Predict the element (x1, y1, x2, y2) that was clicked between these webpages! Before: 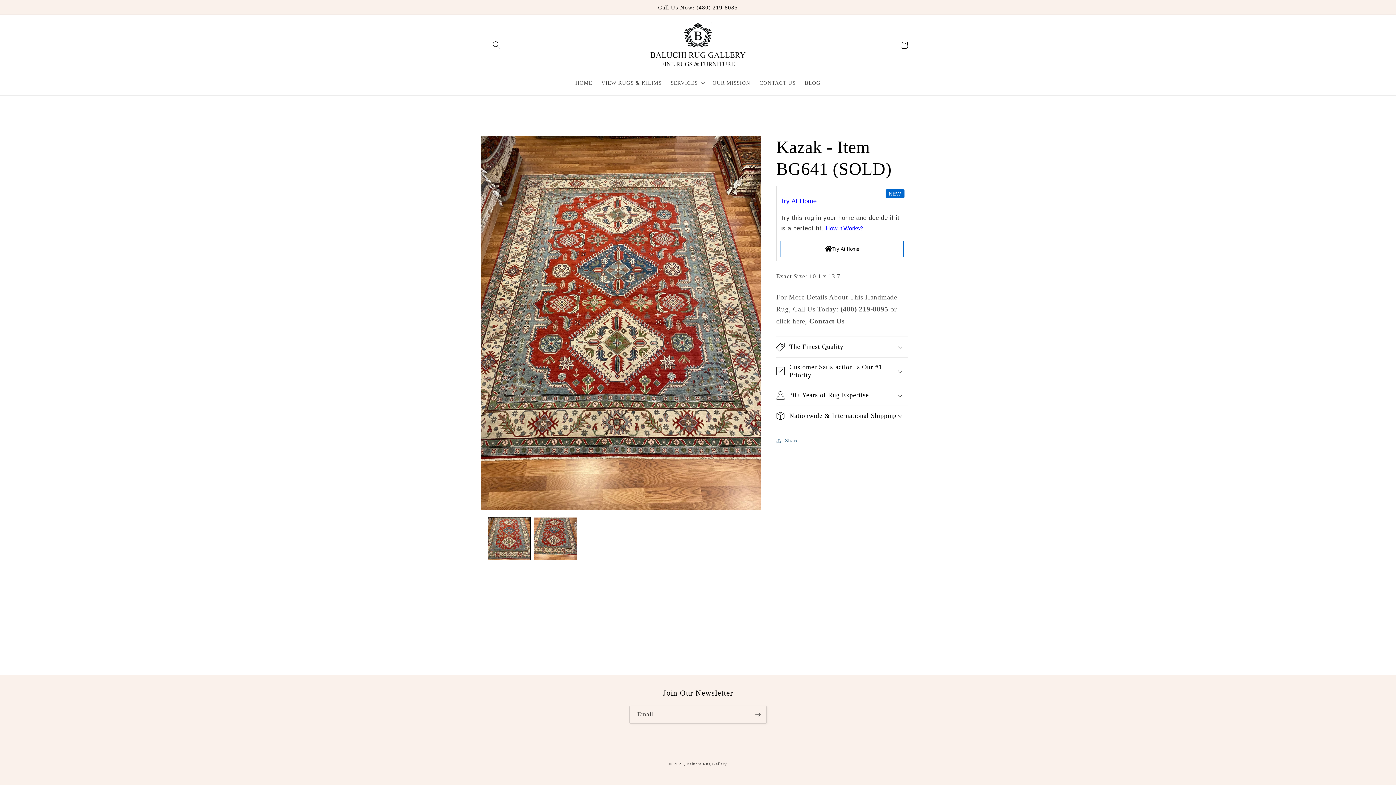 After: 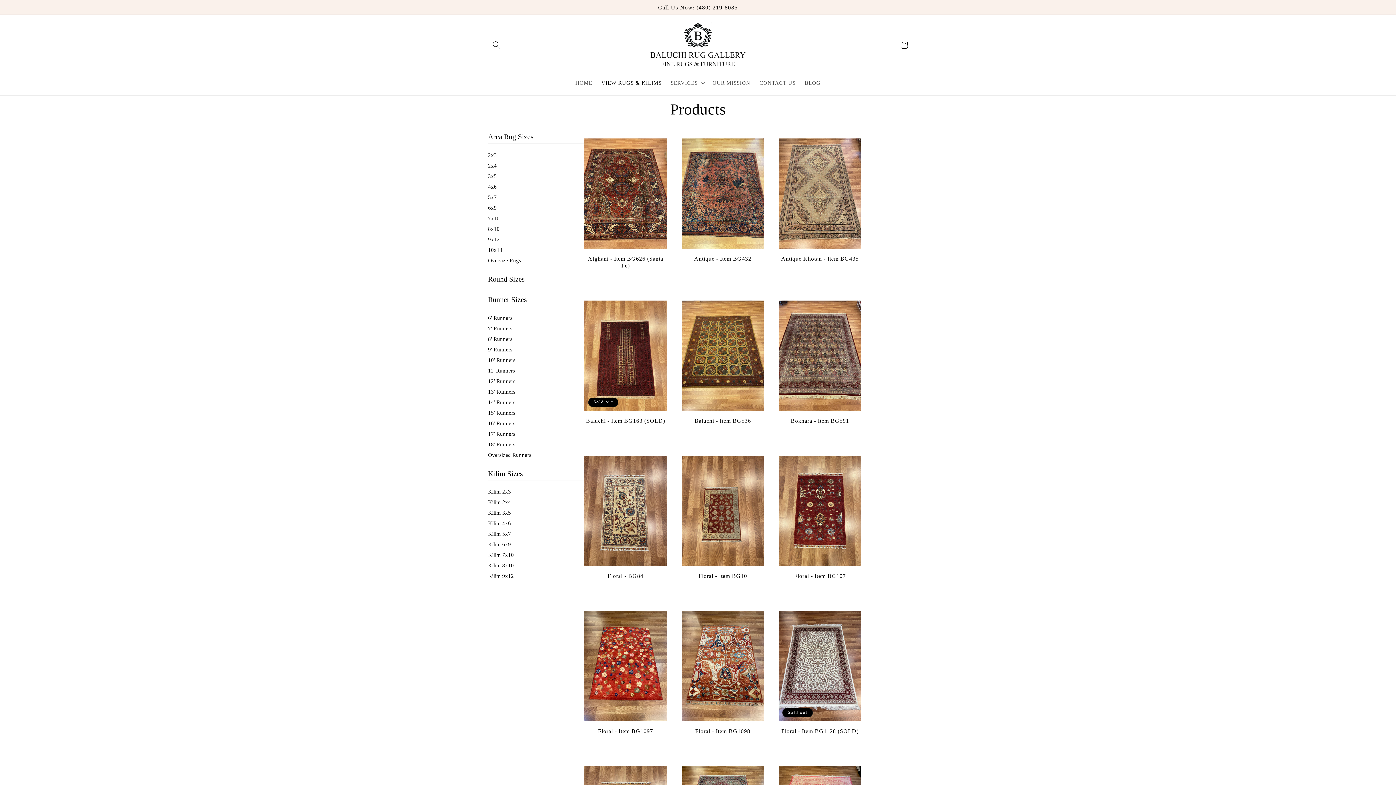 Action: bbox: (597, 75, 666, 90) label: VIEW RUGS & KILIMS